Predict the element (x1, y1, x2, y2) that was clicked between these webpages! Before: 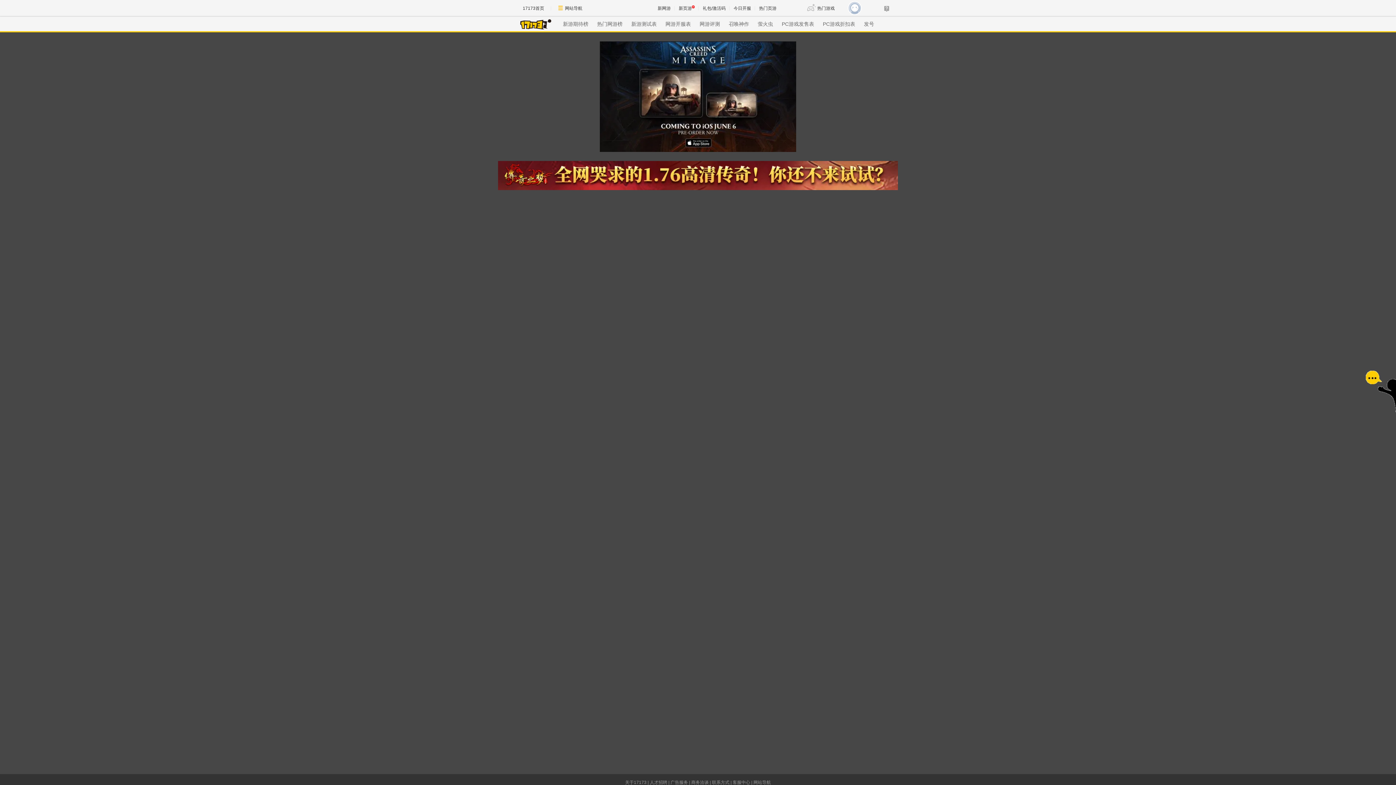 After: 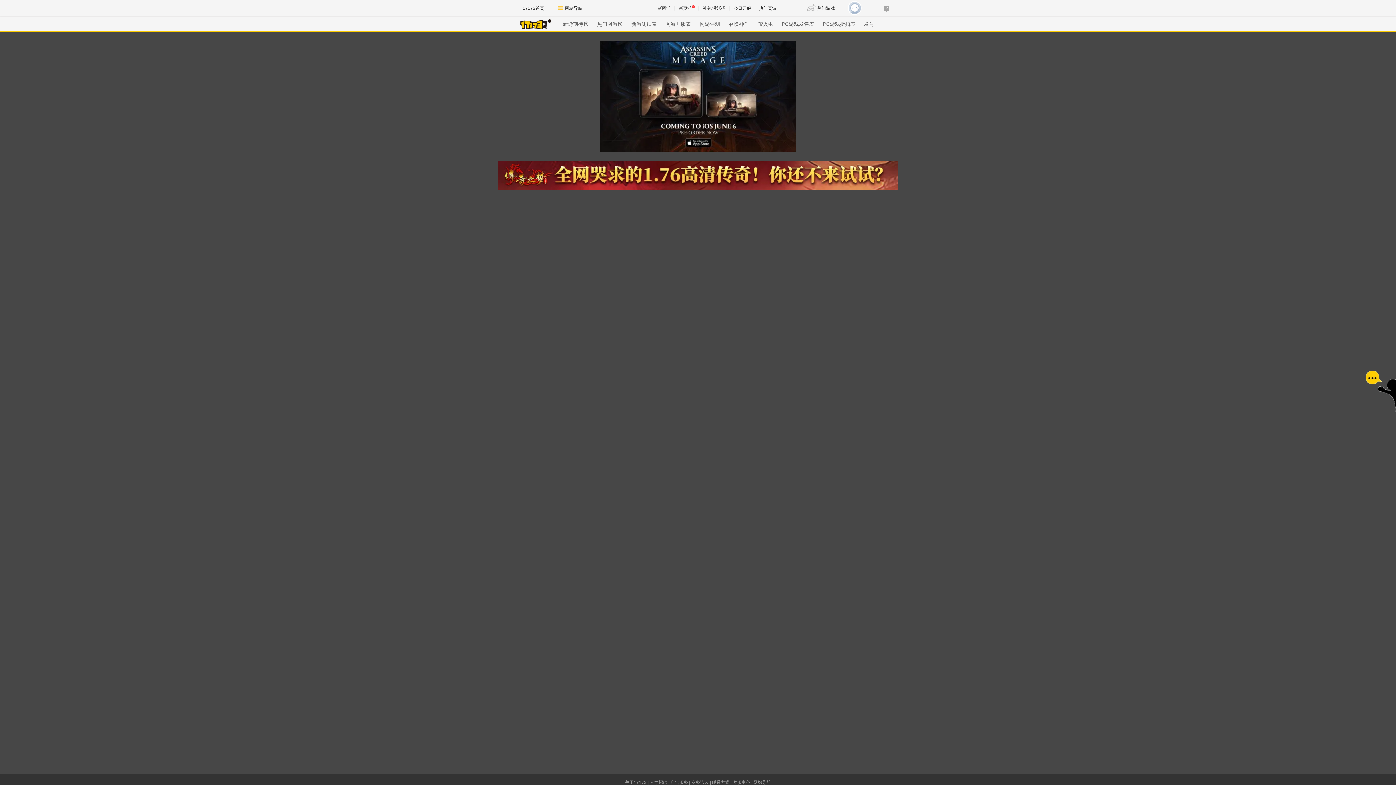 Action: bbox: (1363, 367, 1396, 418)